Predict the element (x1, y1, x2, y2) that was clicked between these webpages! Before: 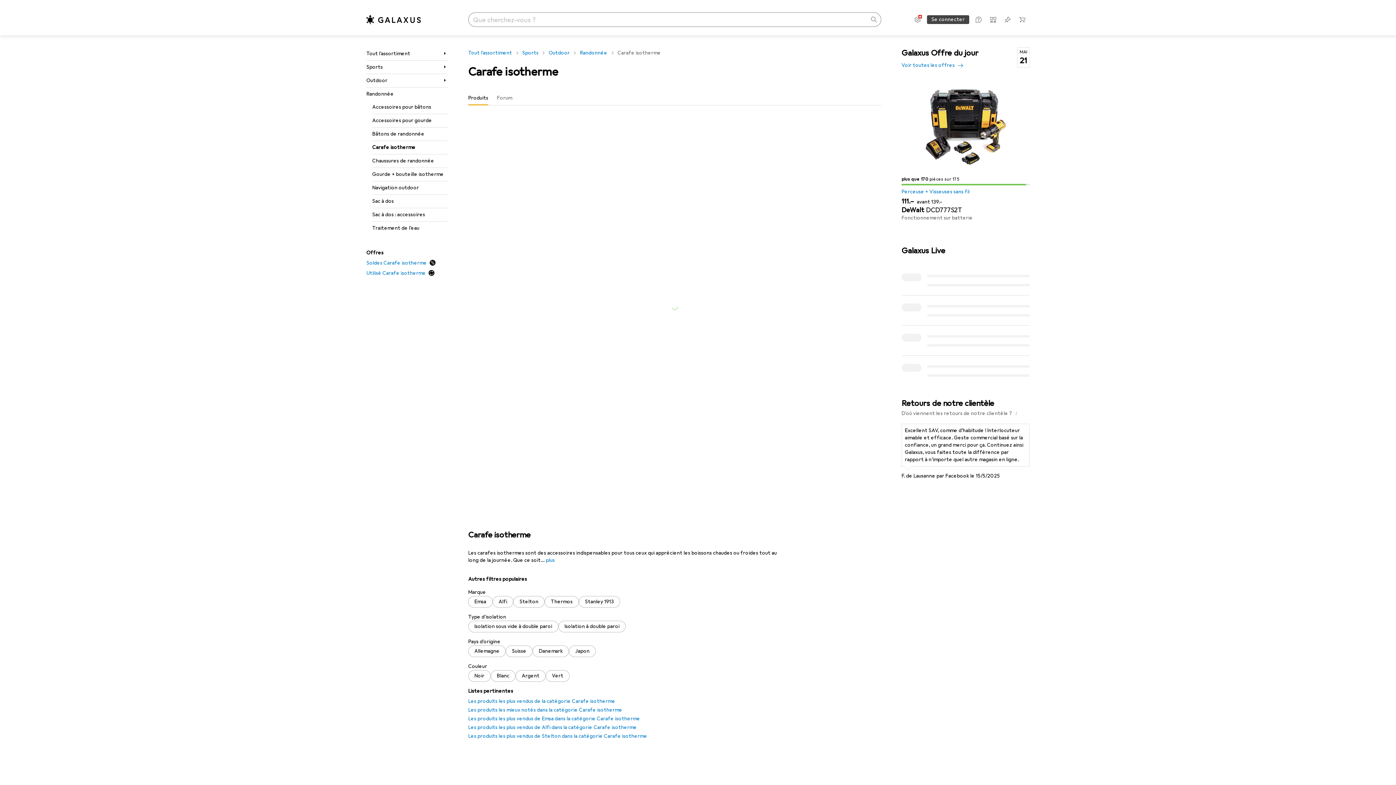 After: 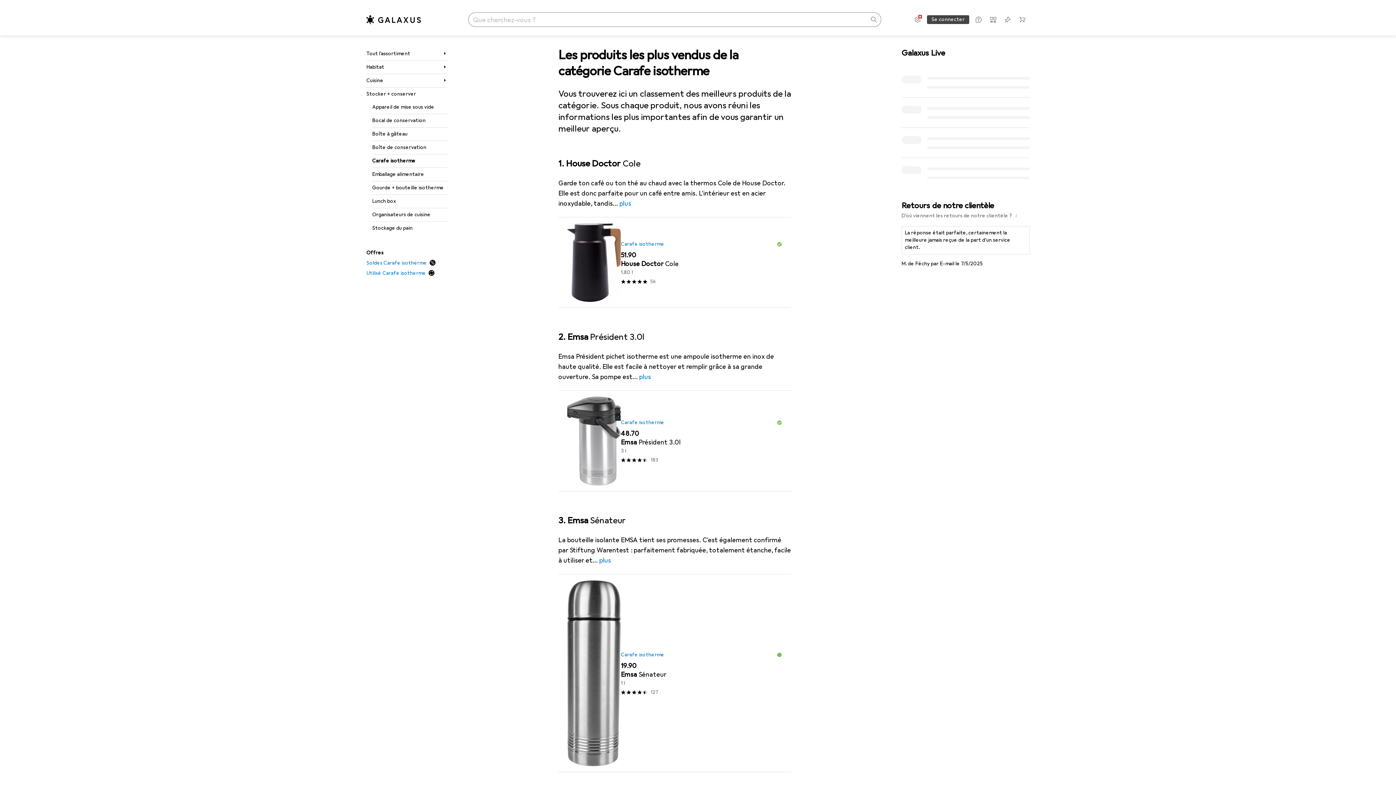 Action: bbox: (468, 698, 615, 704) label: Les produits les plus vendus de la catégorie Carafe isotherme